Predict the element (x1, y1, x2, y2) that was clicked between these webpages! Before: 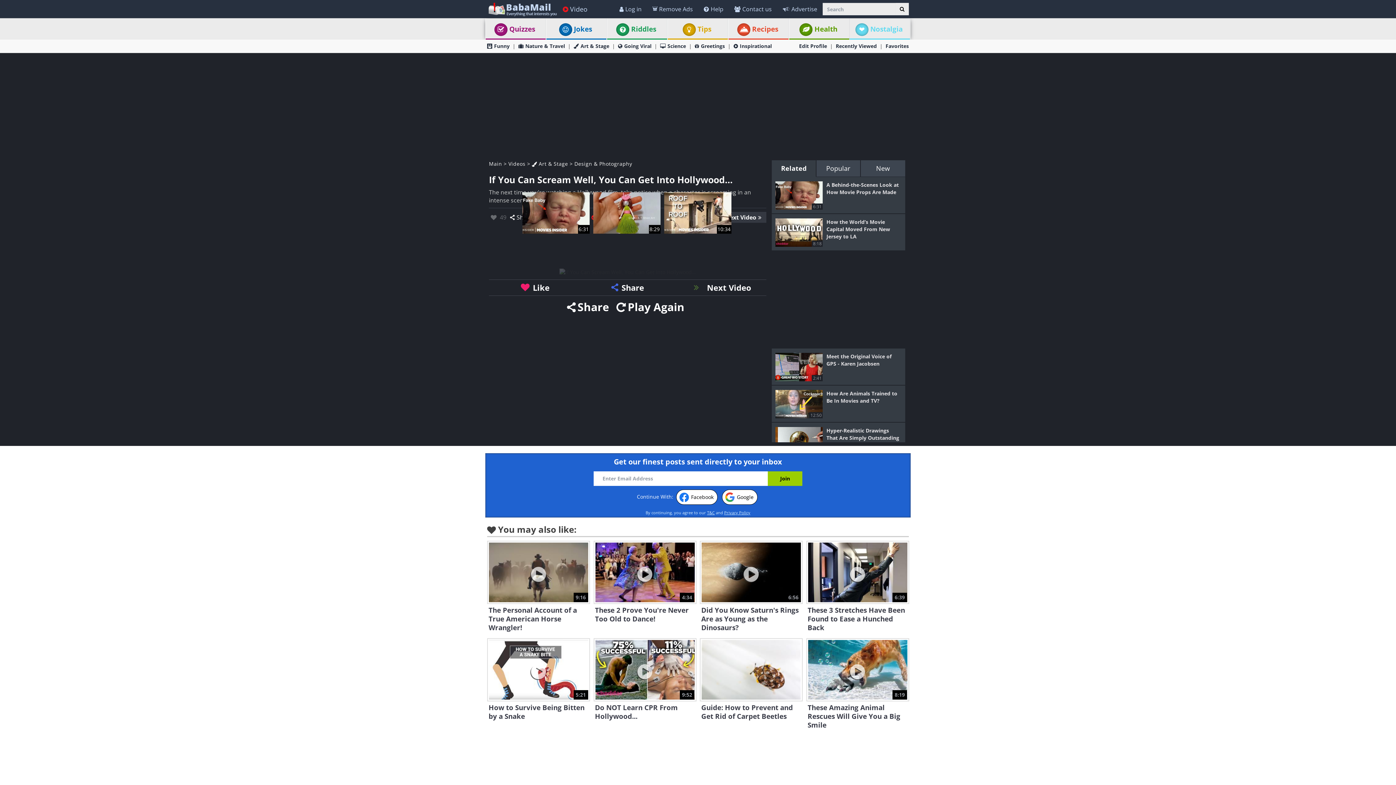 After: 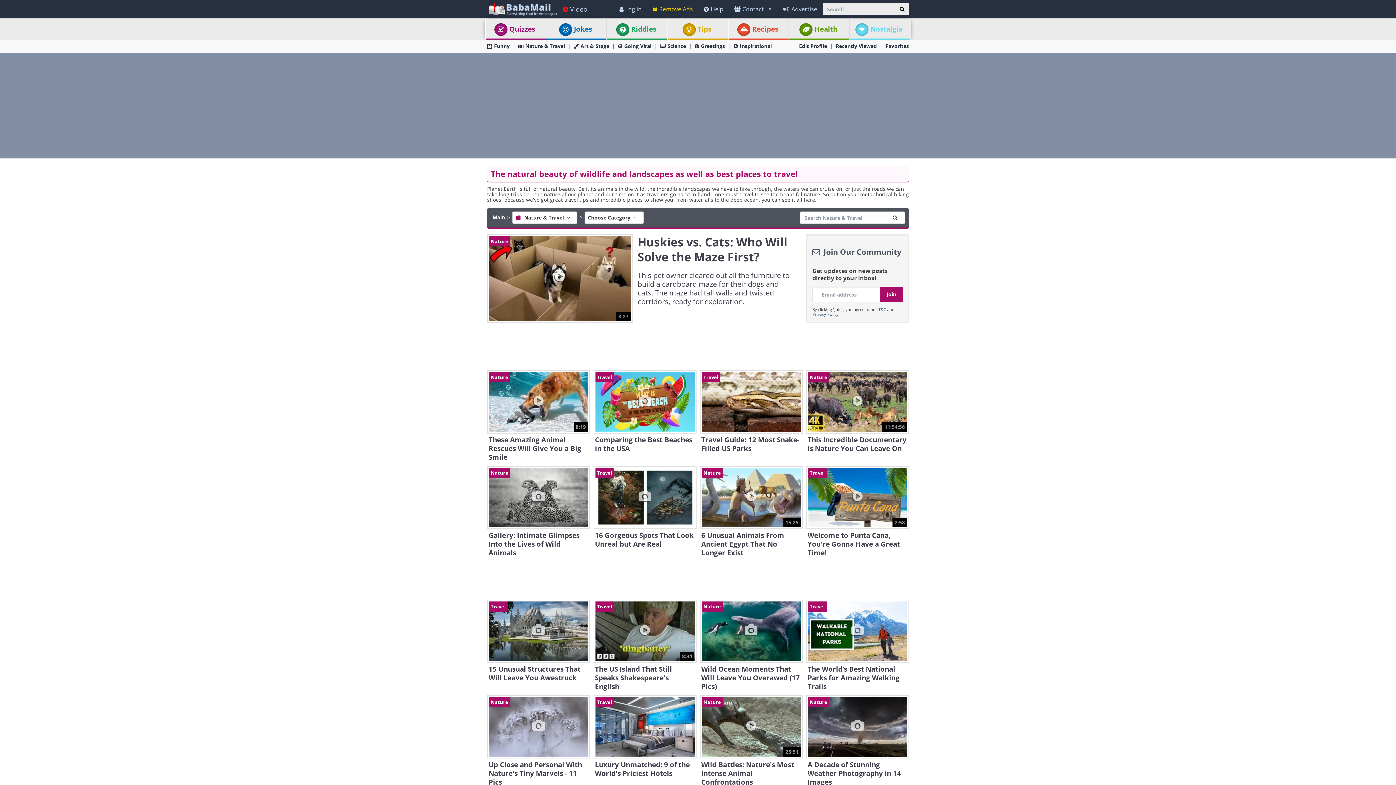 Action: label: Nature & Travel bbox: (518, 39, 565, 52)